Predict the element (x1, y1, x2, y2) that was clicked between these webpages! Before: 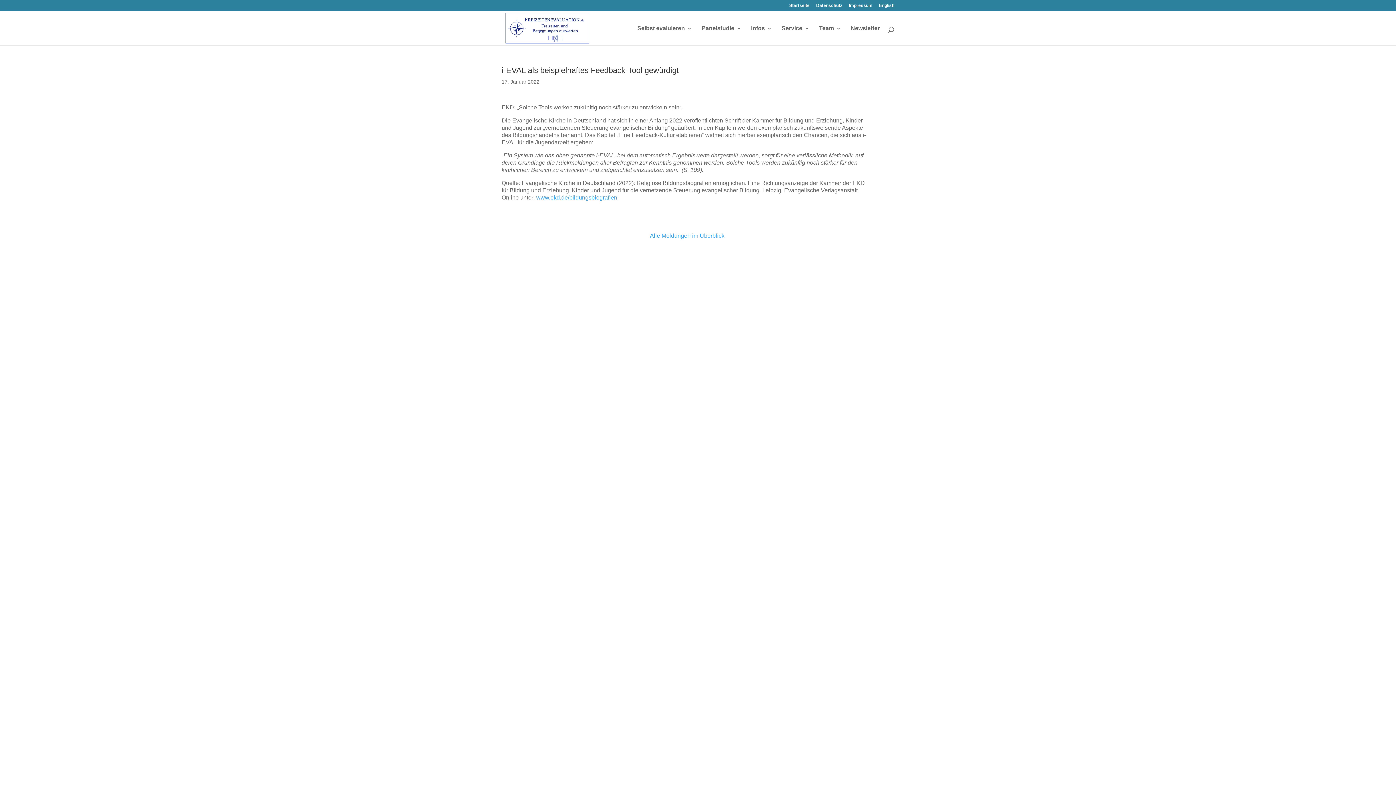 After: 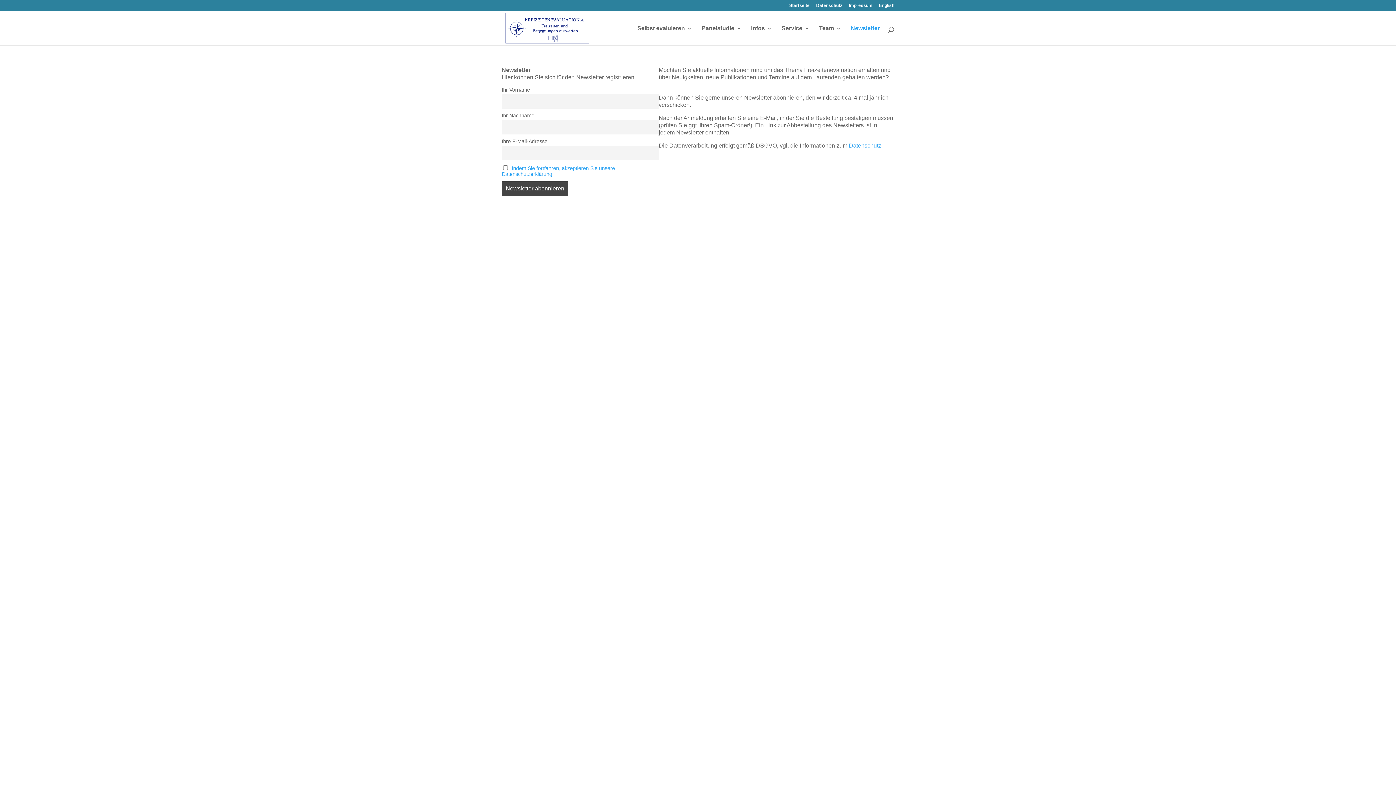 Action: label: Newsletter bbox: (850, 25, 880, 42)